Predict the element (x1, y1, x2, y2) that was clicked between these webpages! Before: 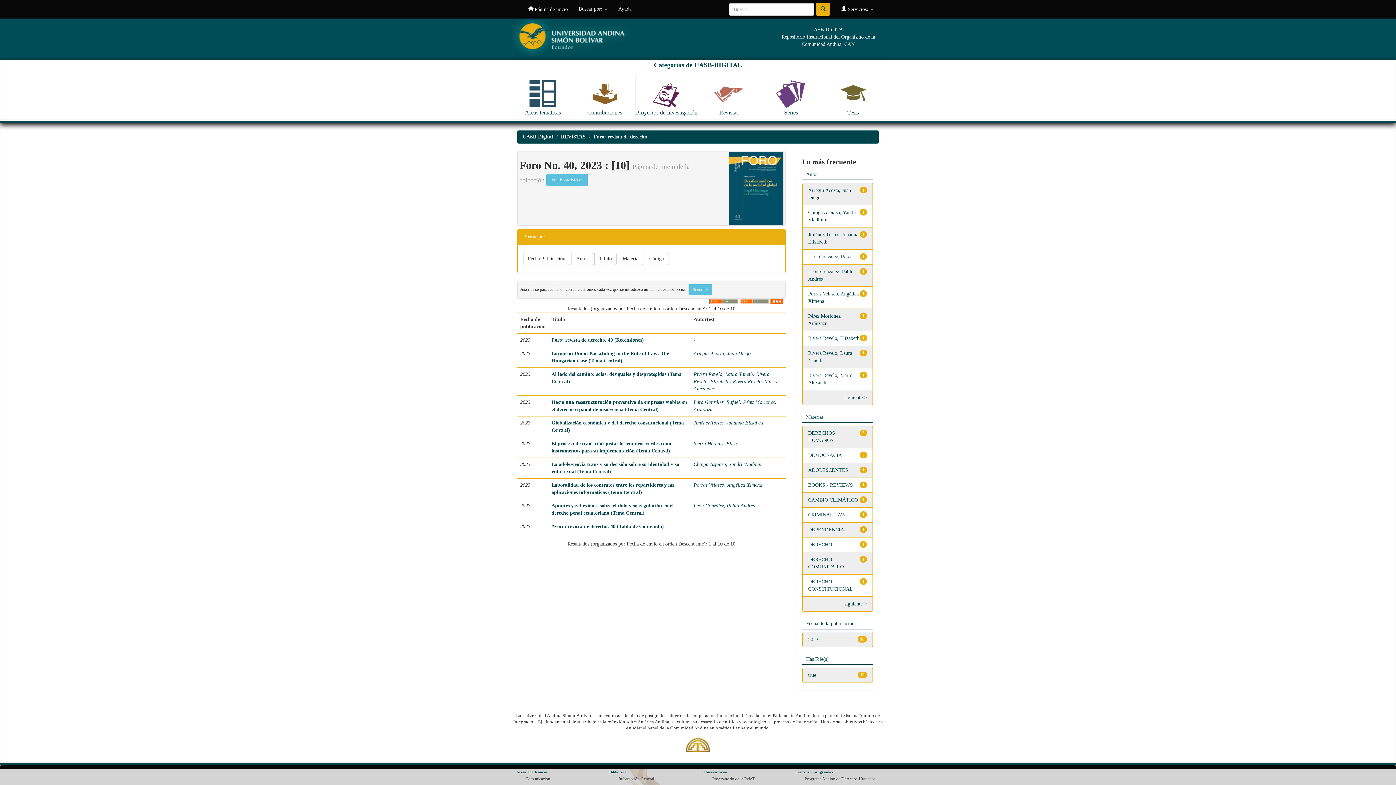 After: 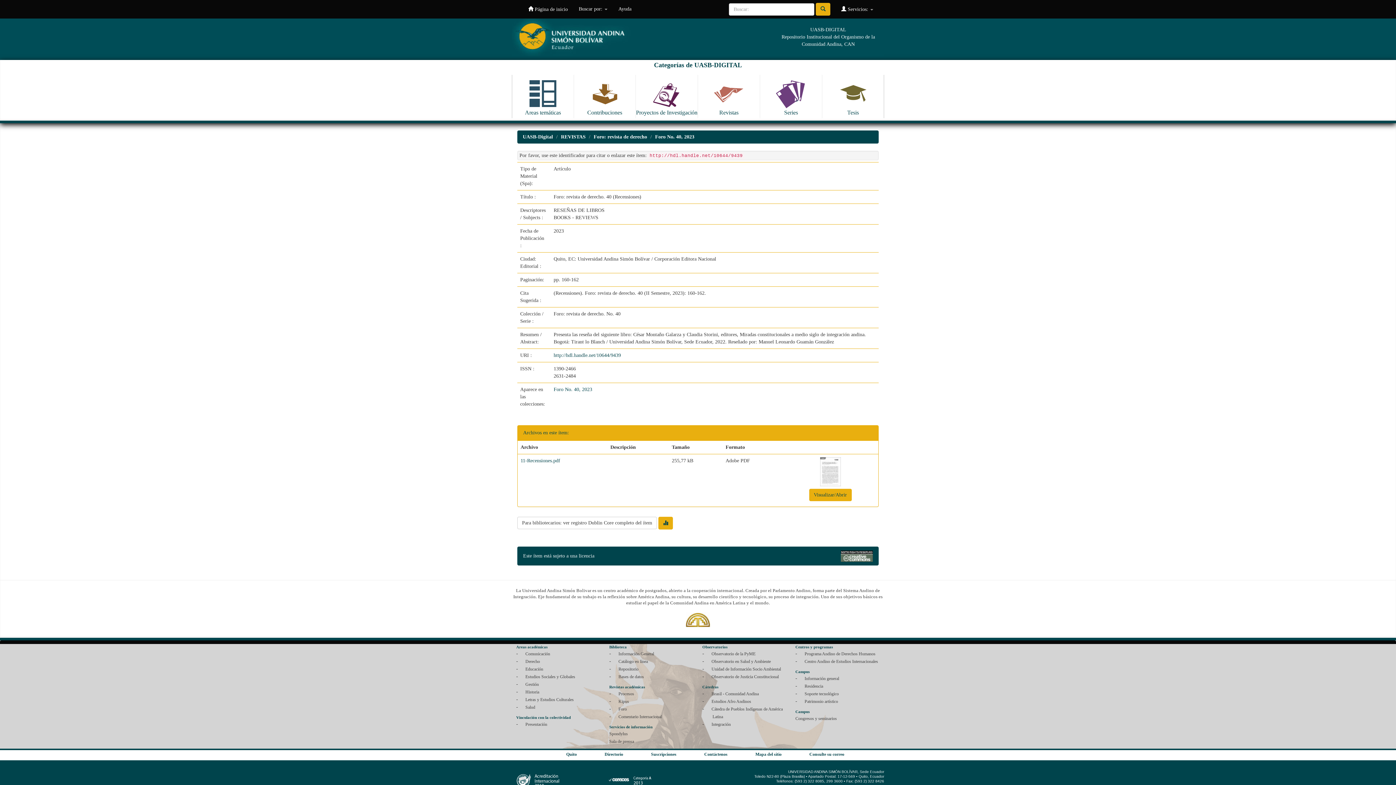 Action: bbox: (551, 337, 644, 342) label: Foro: revista de derecho. 40 (Recensiones)